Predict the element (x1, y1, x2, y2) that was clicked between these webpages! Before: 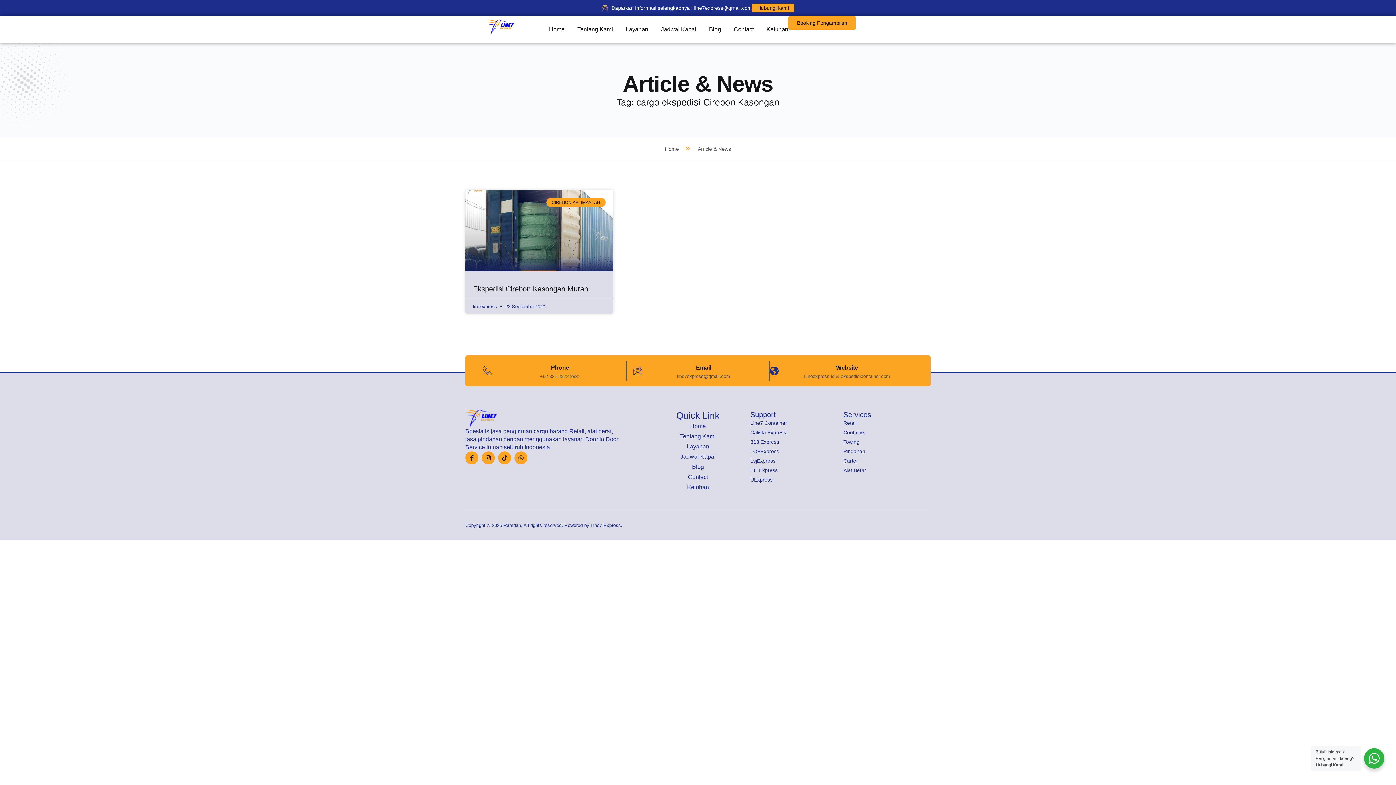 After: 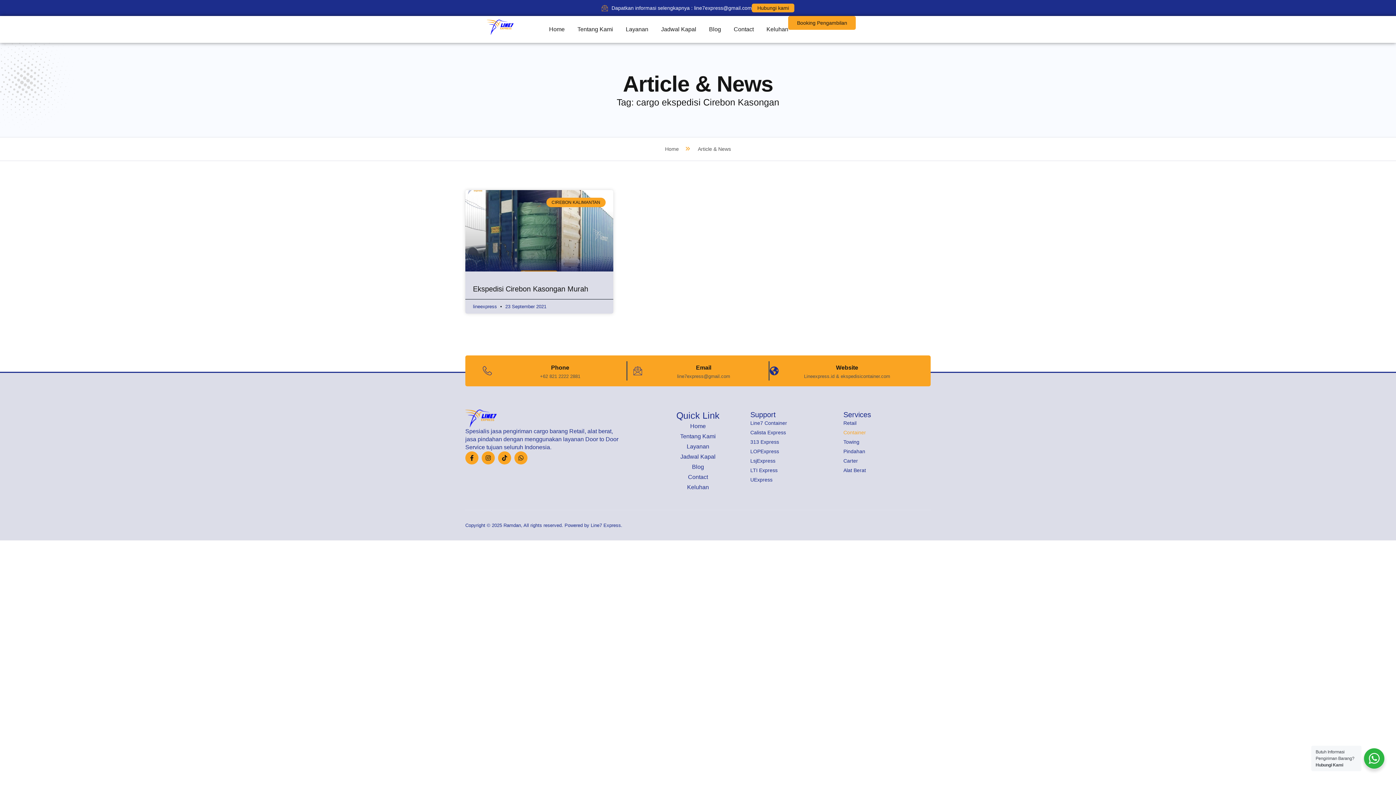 Action: label: Container bbox: (843, 429, 930, 436)